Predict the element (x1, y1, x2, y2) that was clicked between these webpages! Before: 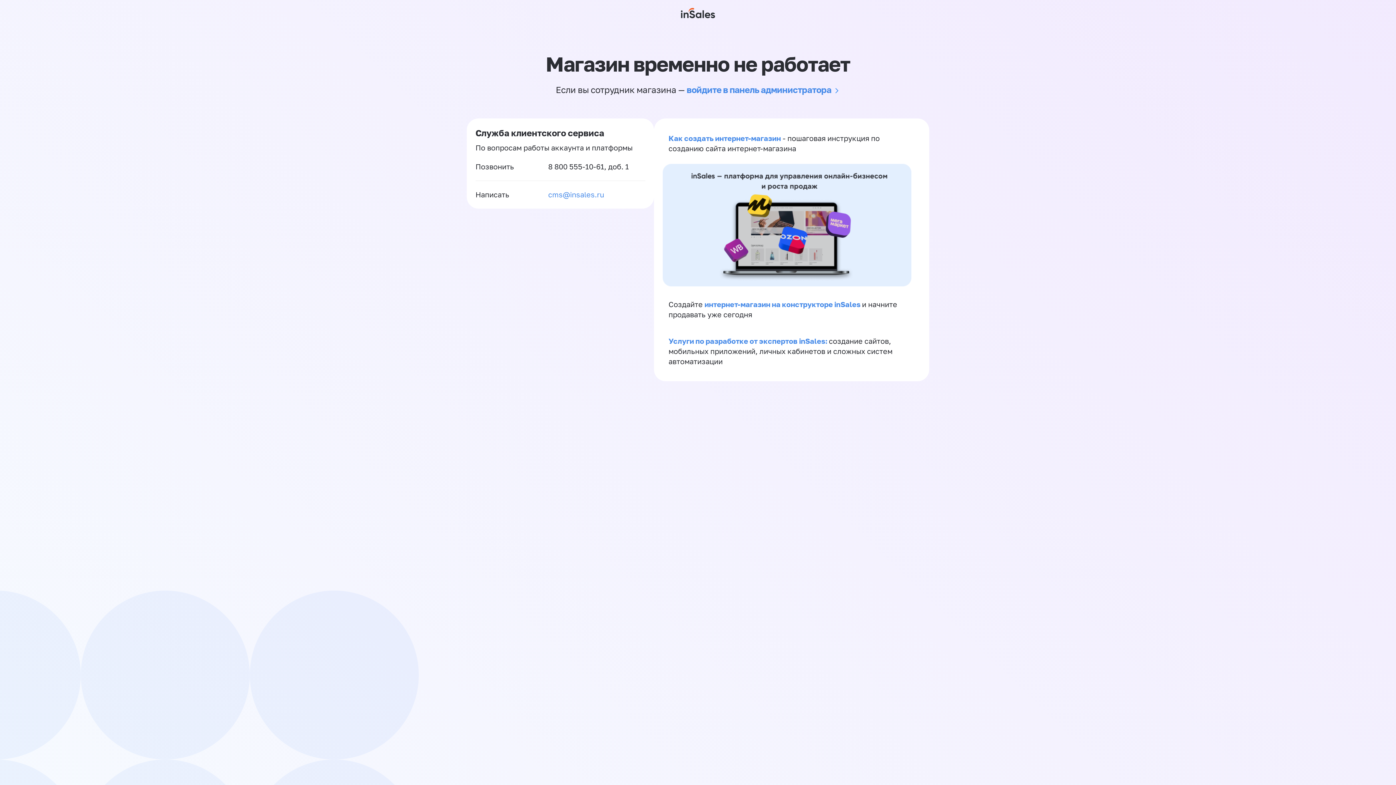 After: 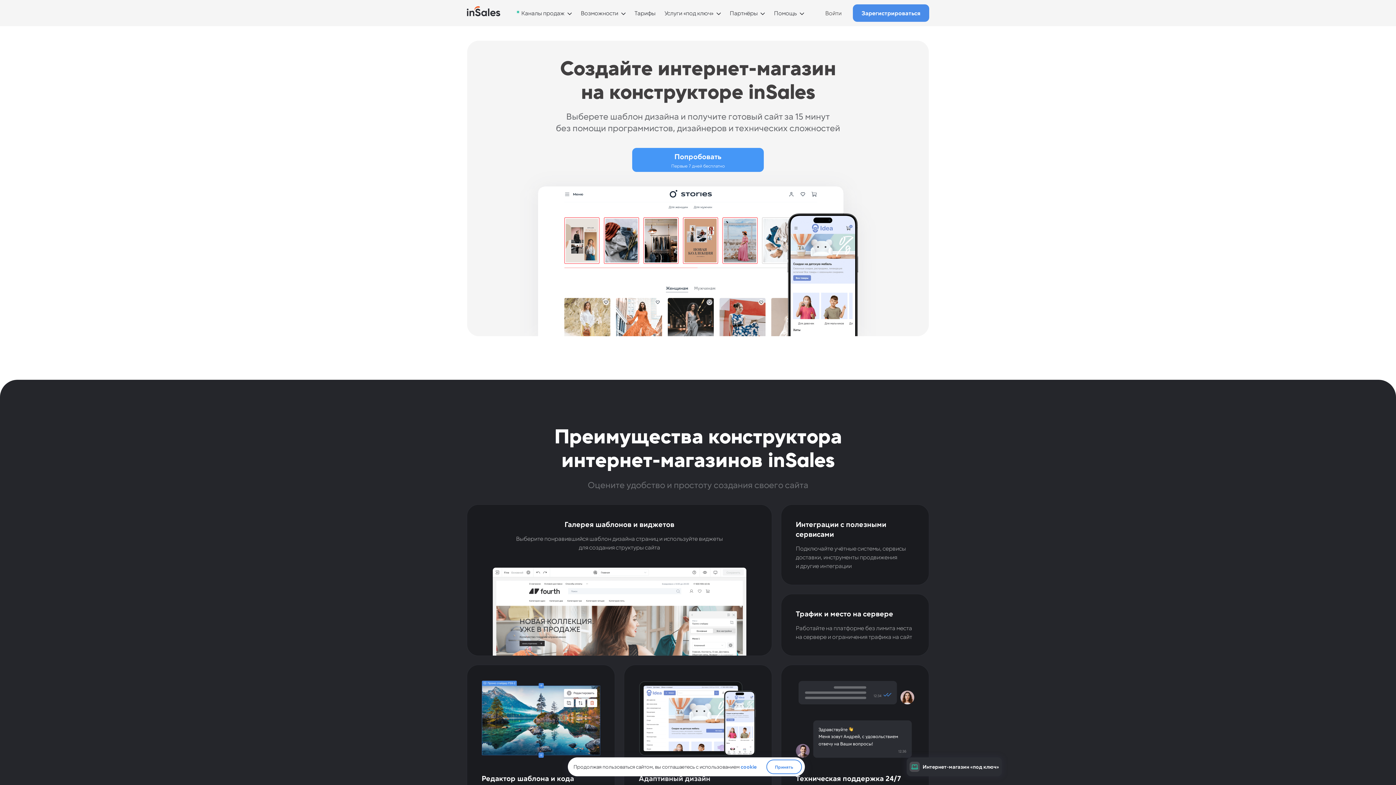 Action: bbox: (704, 300, 862, 308) label: интернет-магазин на конструкторе inSales 